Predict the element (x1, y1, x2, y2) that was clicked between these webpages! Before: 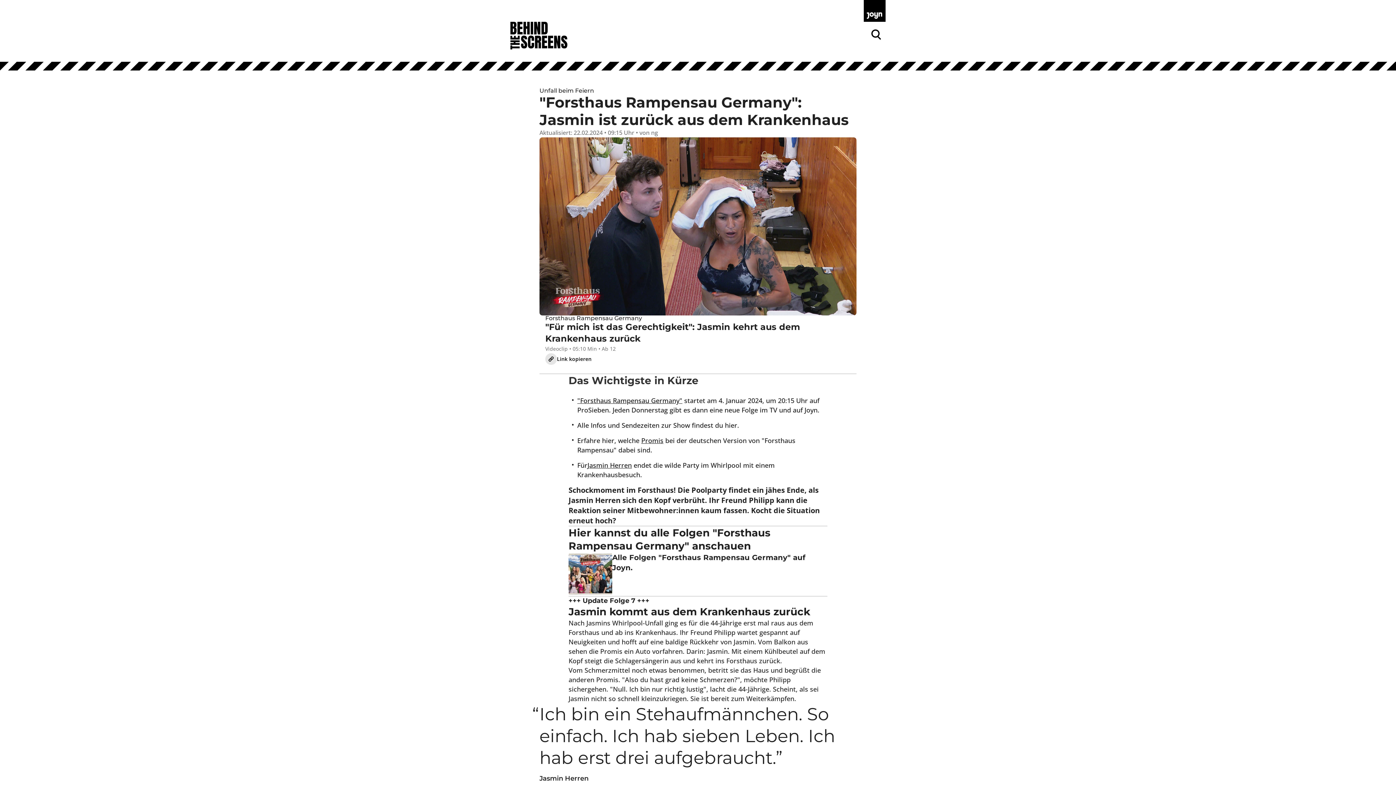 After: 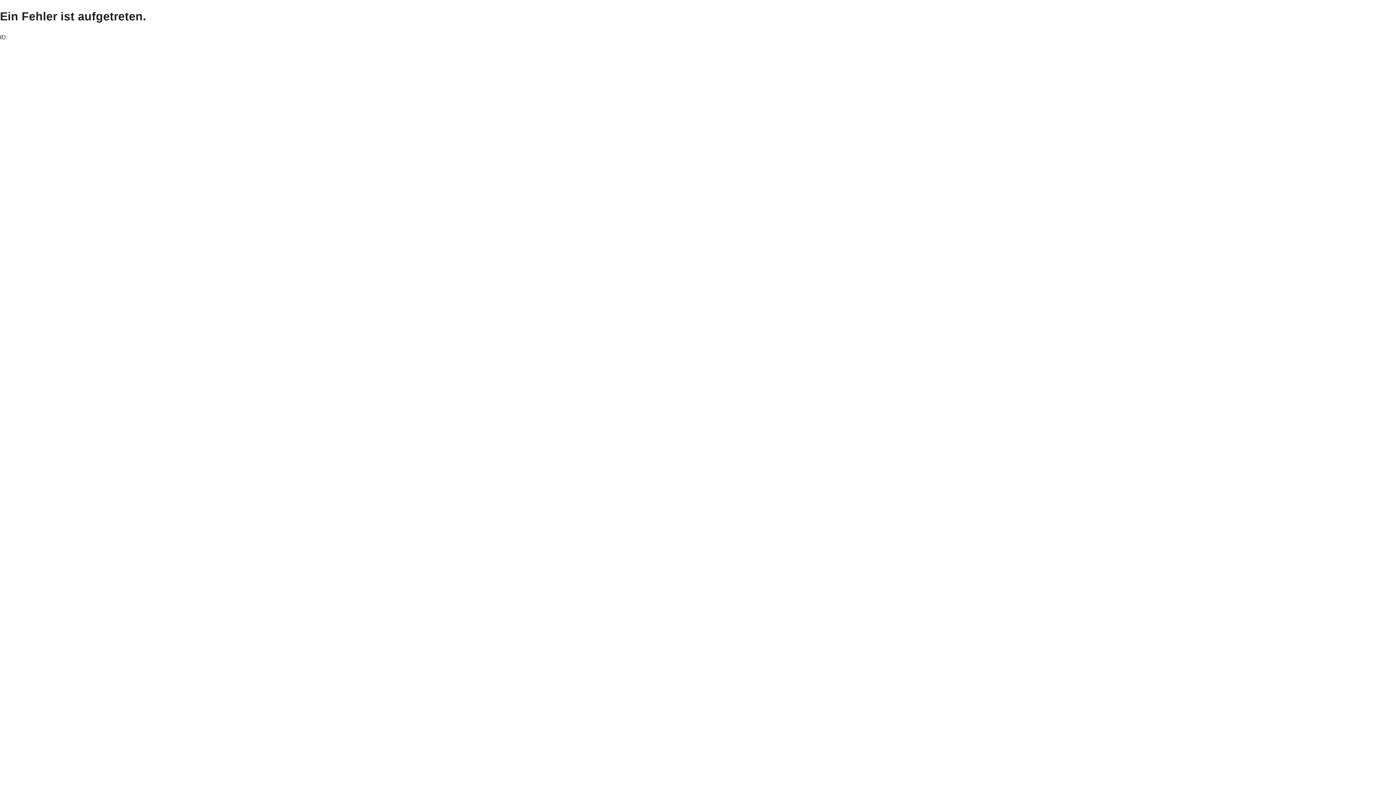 Action: bbox: (577, 396, 682, 405) label: "Forsthaus Rampensau Germany"